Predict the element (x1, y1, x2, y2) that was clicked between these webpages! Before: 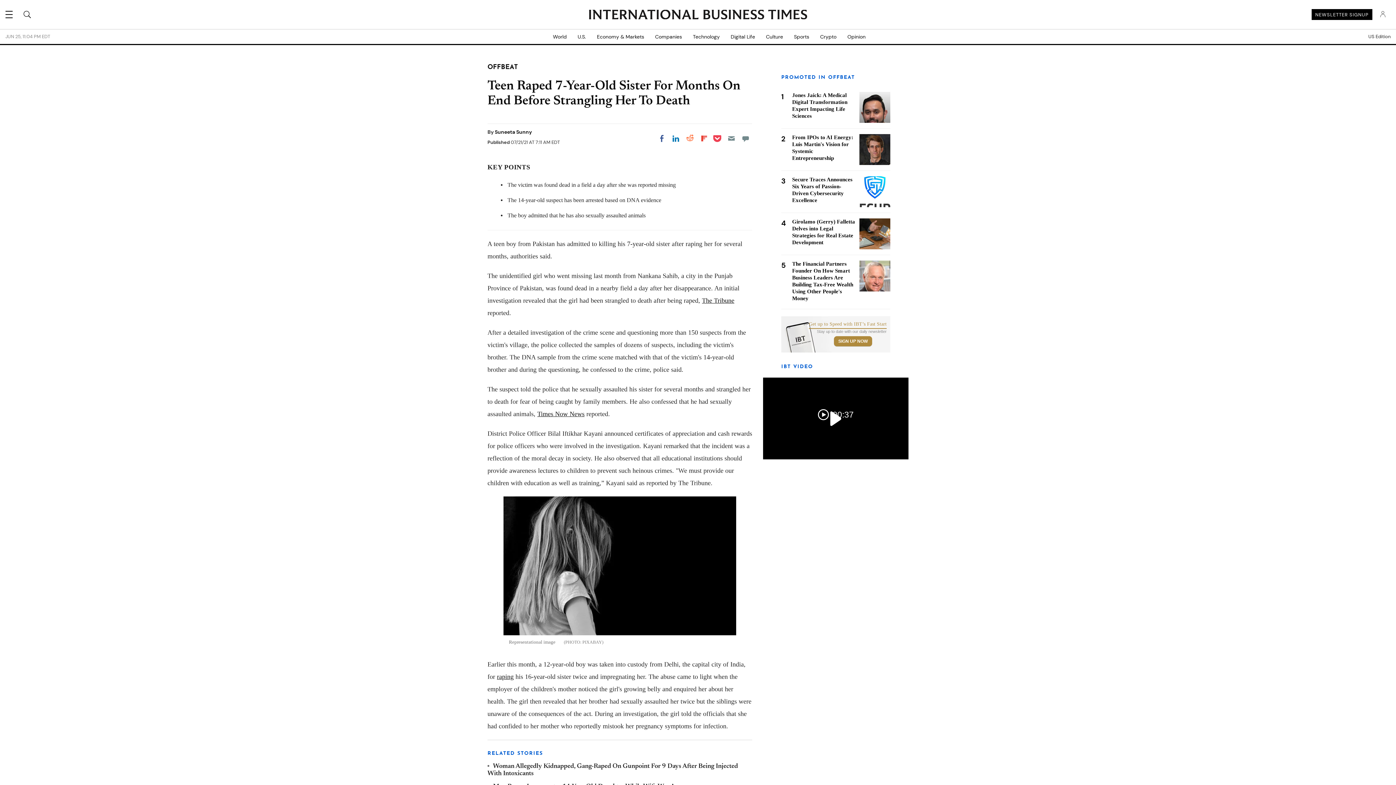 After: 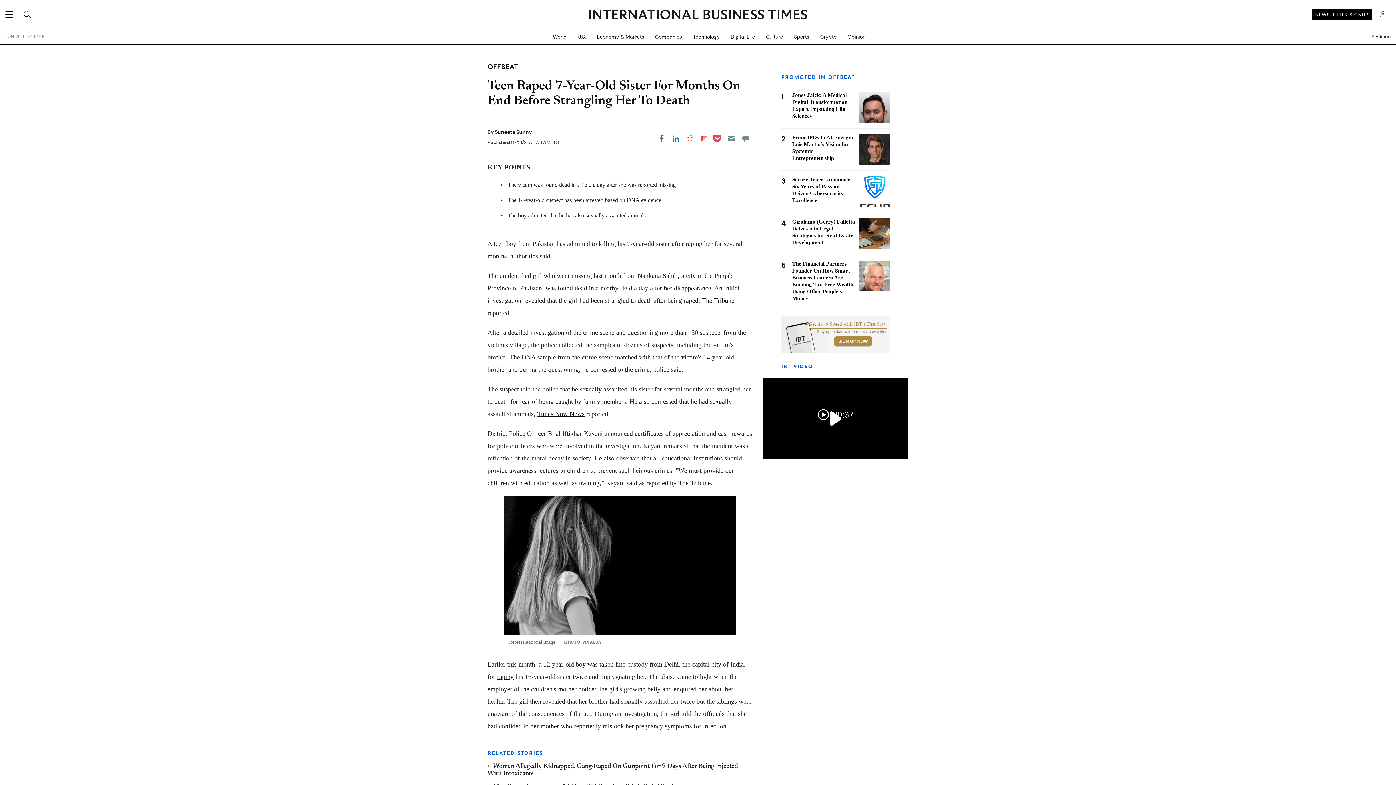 Action: label: Share on Reddit bbox: (683, 132, 696, 145)